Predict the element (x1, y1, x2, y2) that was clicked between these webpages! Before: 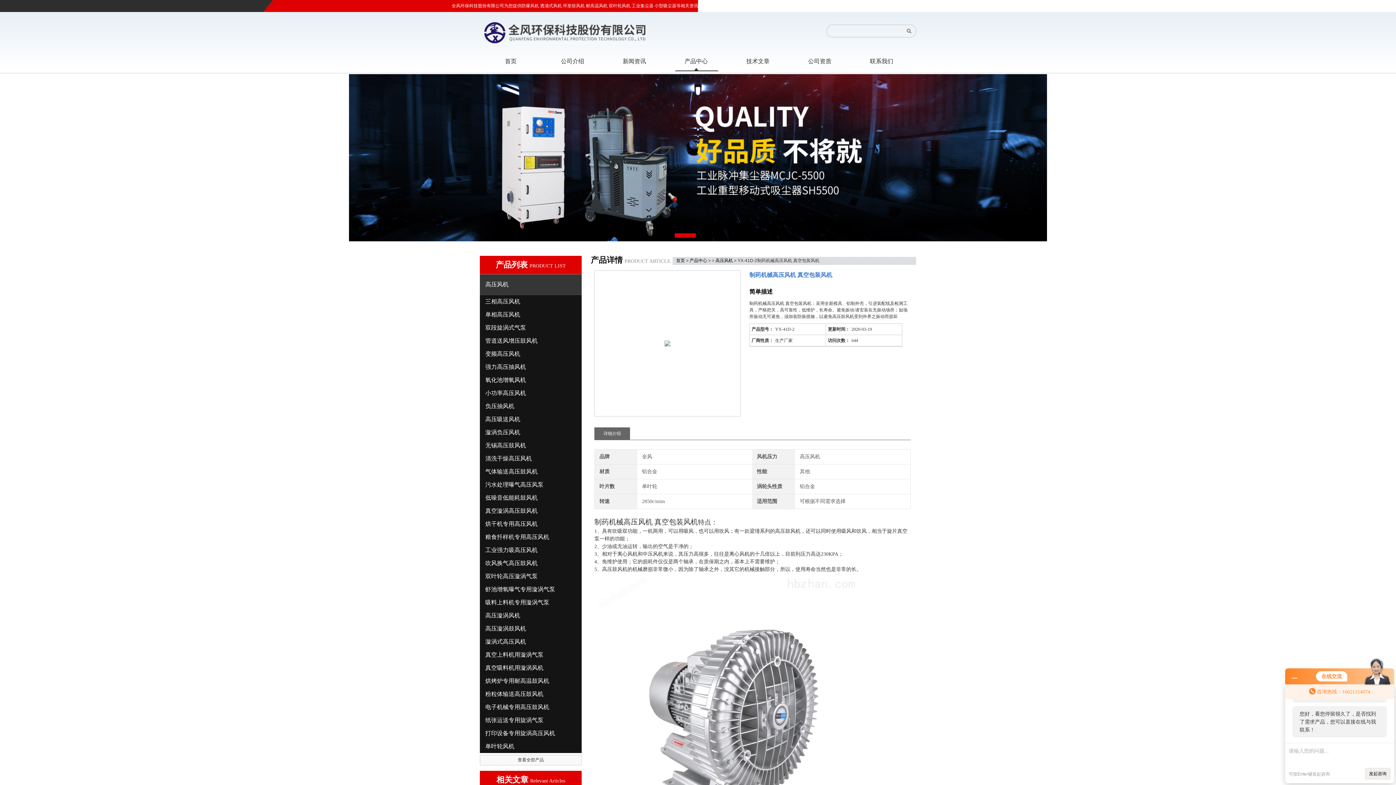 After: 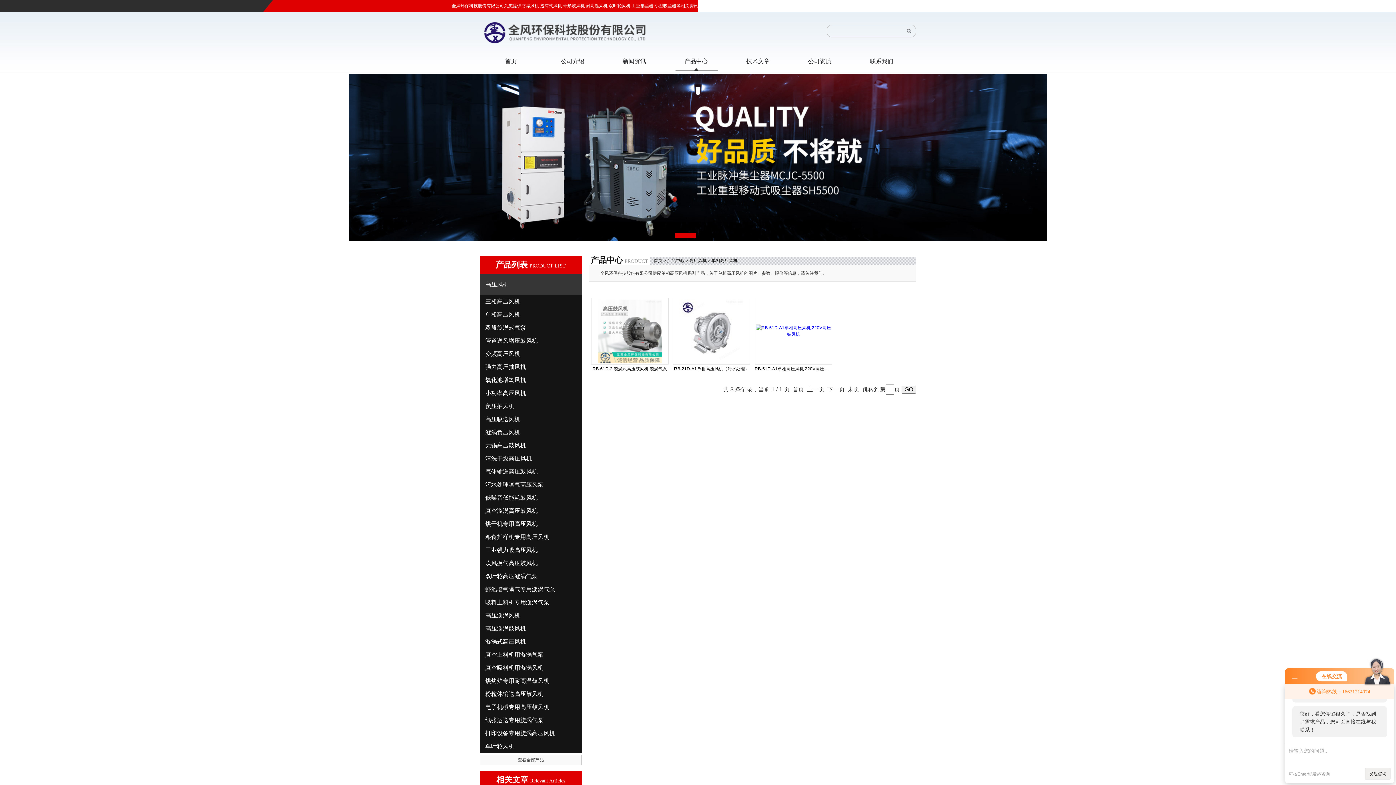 Action: bbox: (480, 308, 581, 321) label: 单相高压风机